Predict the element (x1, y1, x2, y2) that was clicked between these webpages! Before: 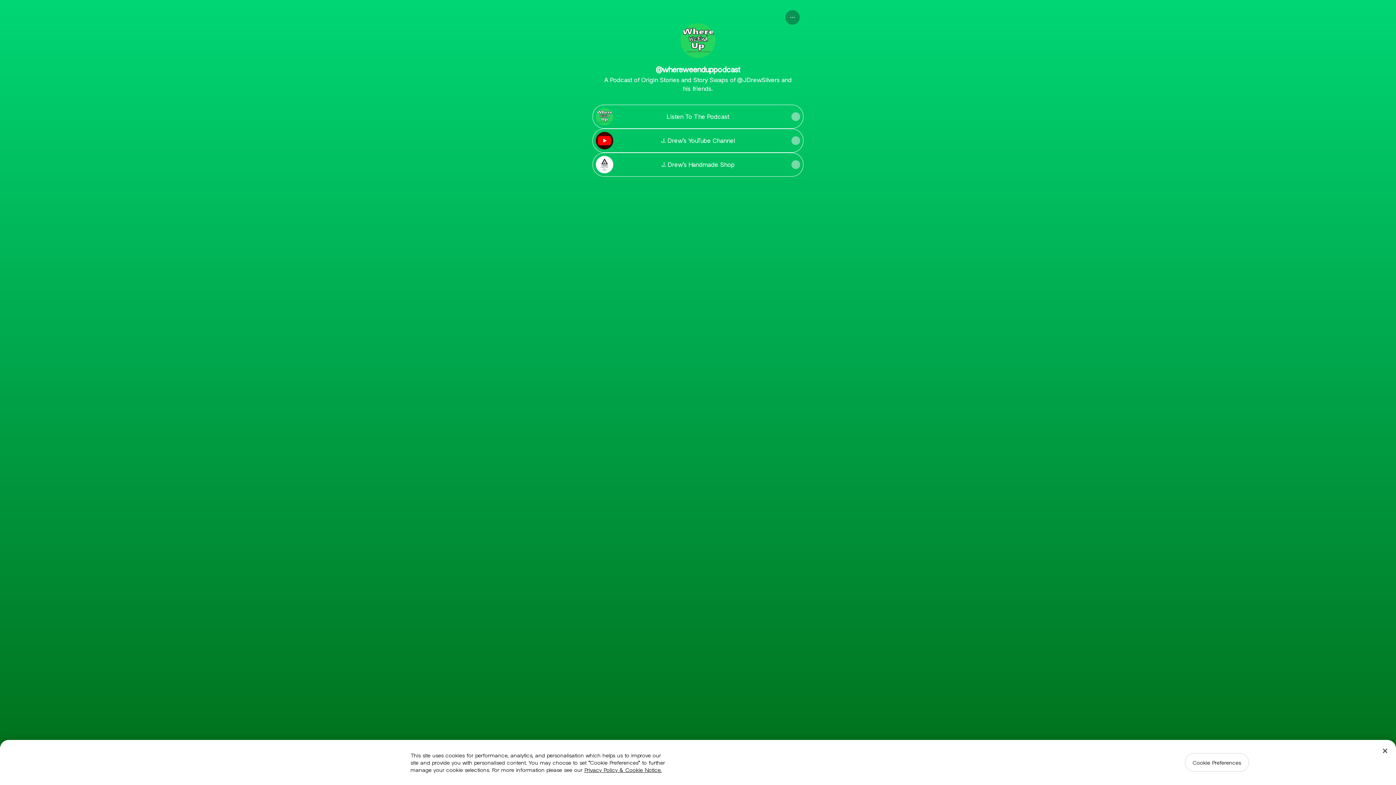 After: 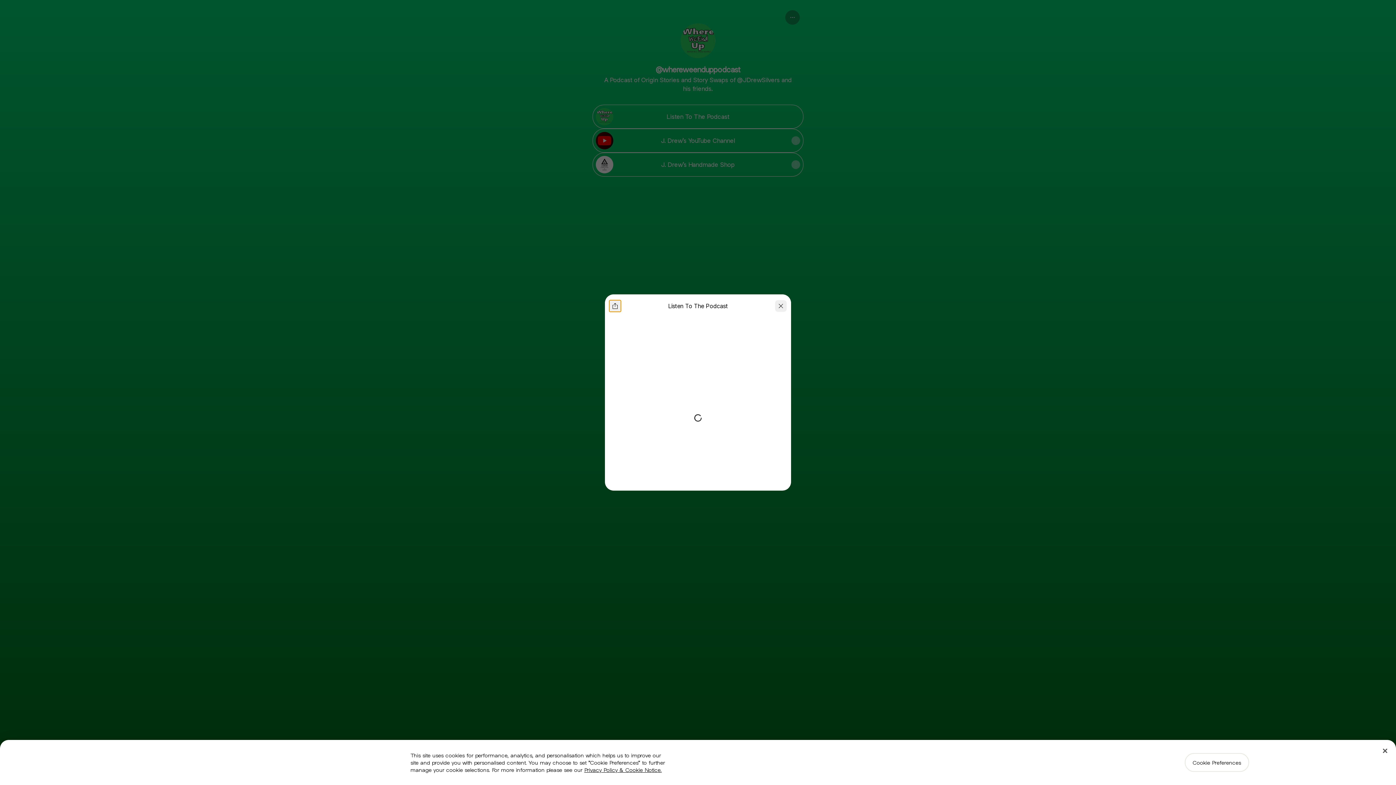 Action: label: Listen To The Podcast bbox: (593, 105, 803, 128)